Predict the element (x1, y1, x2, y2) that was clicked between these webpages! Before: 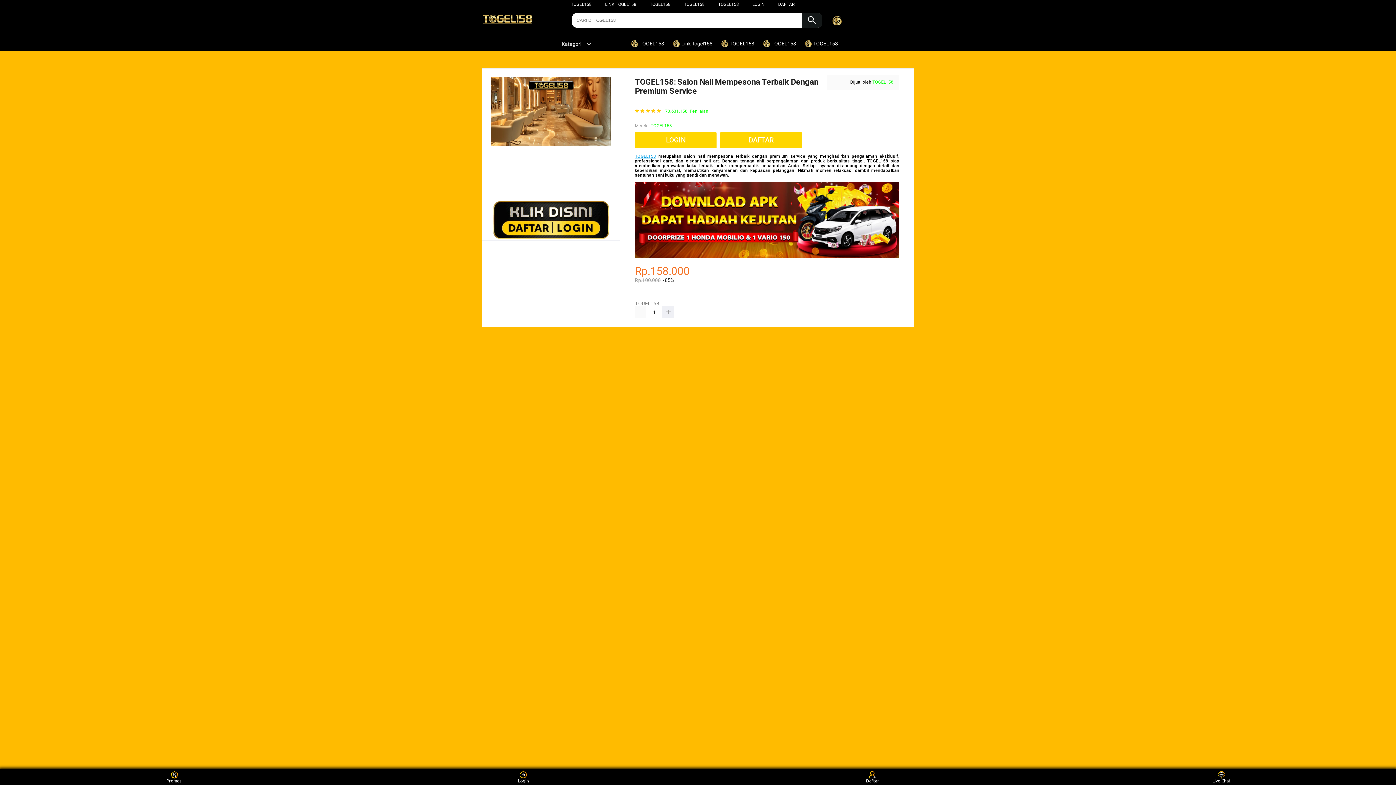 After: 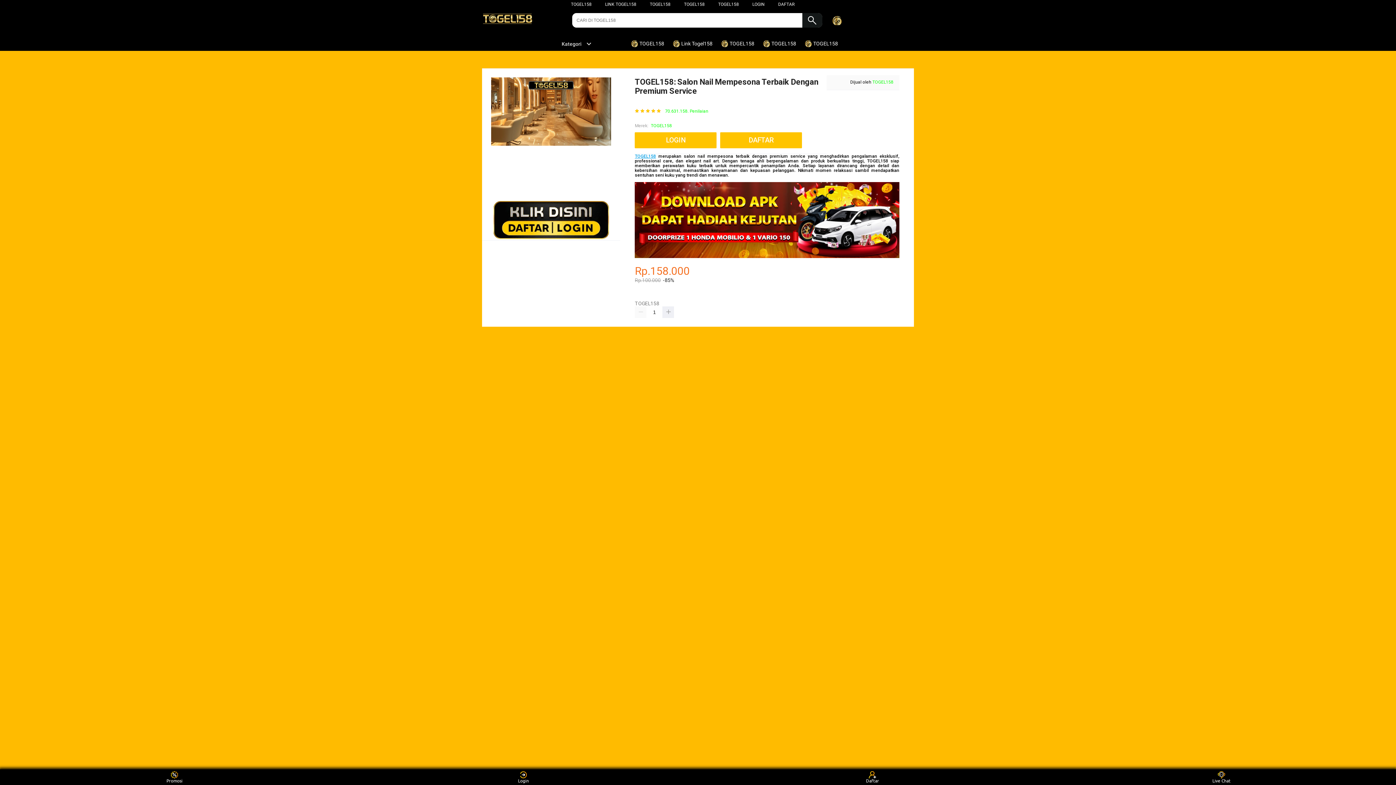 Action: bbox: (684, 1, 704, 6) label: TOGEL158